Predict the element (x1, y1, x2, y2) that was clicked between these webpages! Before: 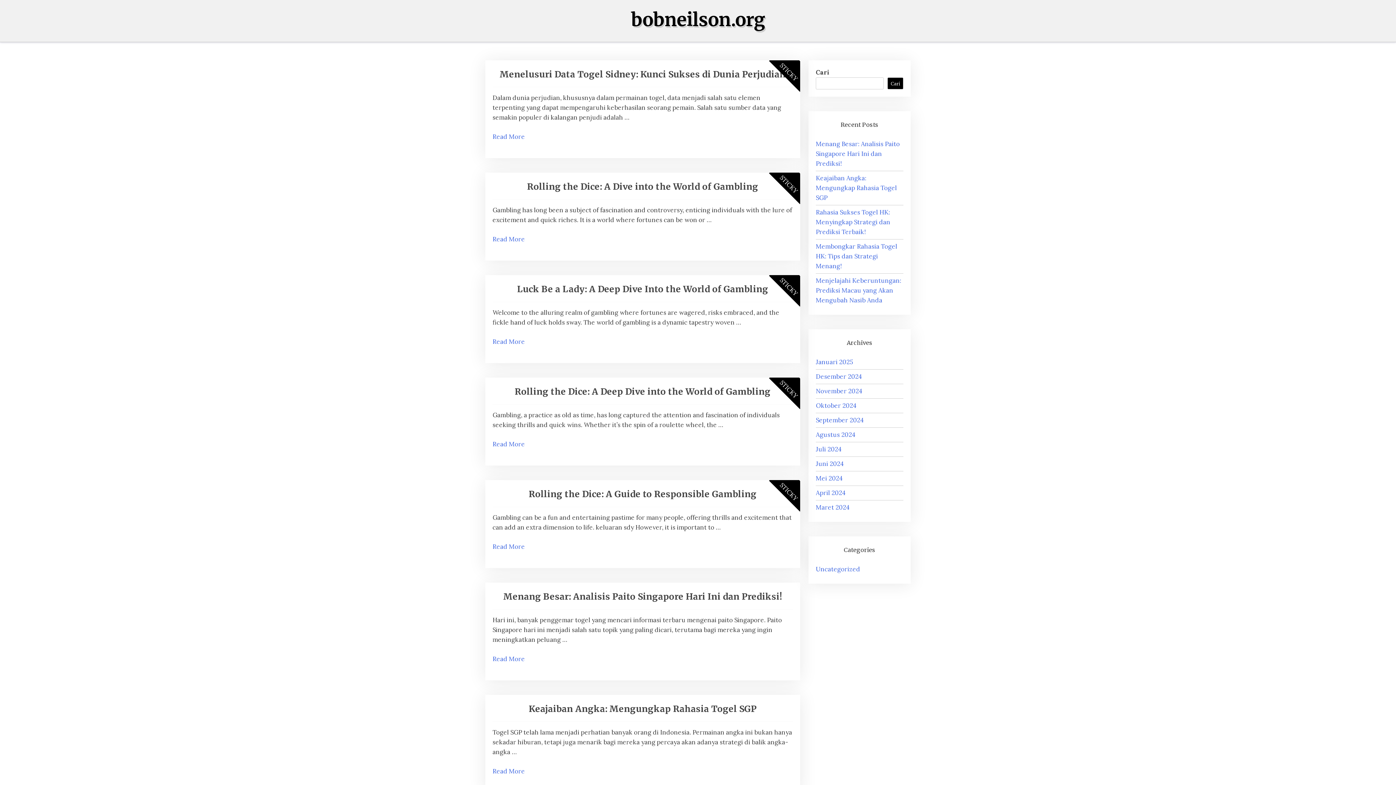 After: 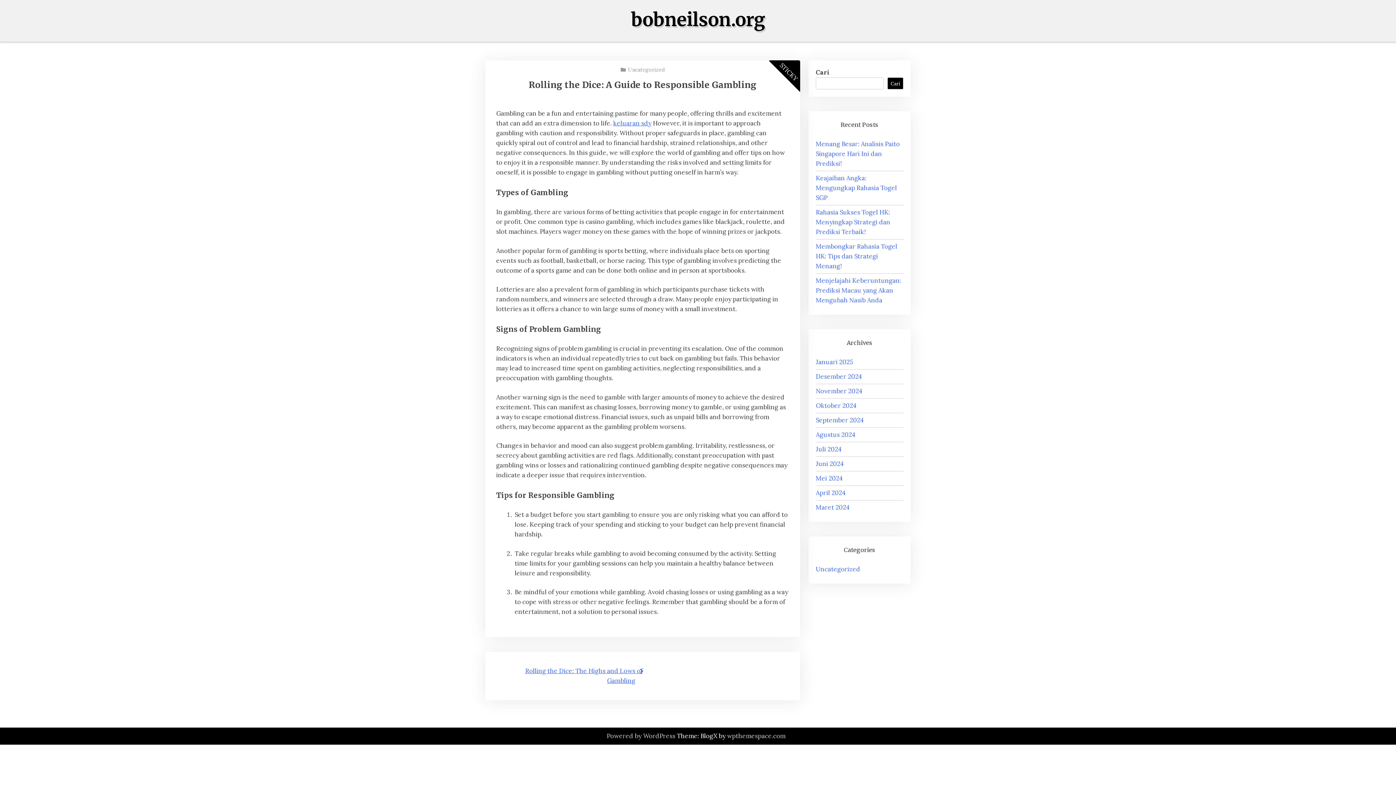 Action: bbox: (528, 488, 756, 500) label: Rolling the Dice: A Guide to Responsible Gambling